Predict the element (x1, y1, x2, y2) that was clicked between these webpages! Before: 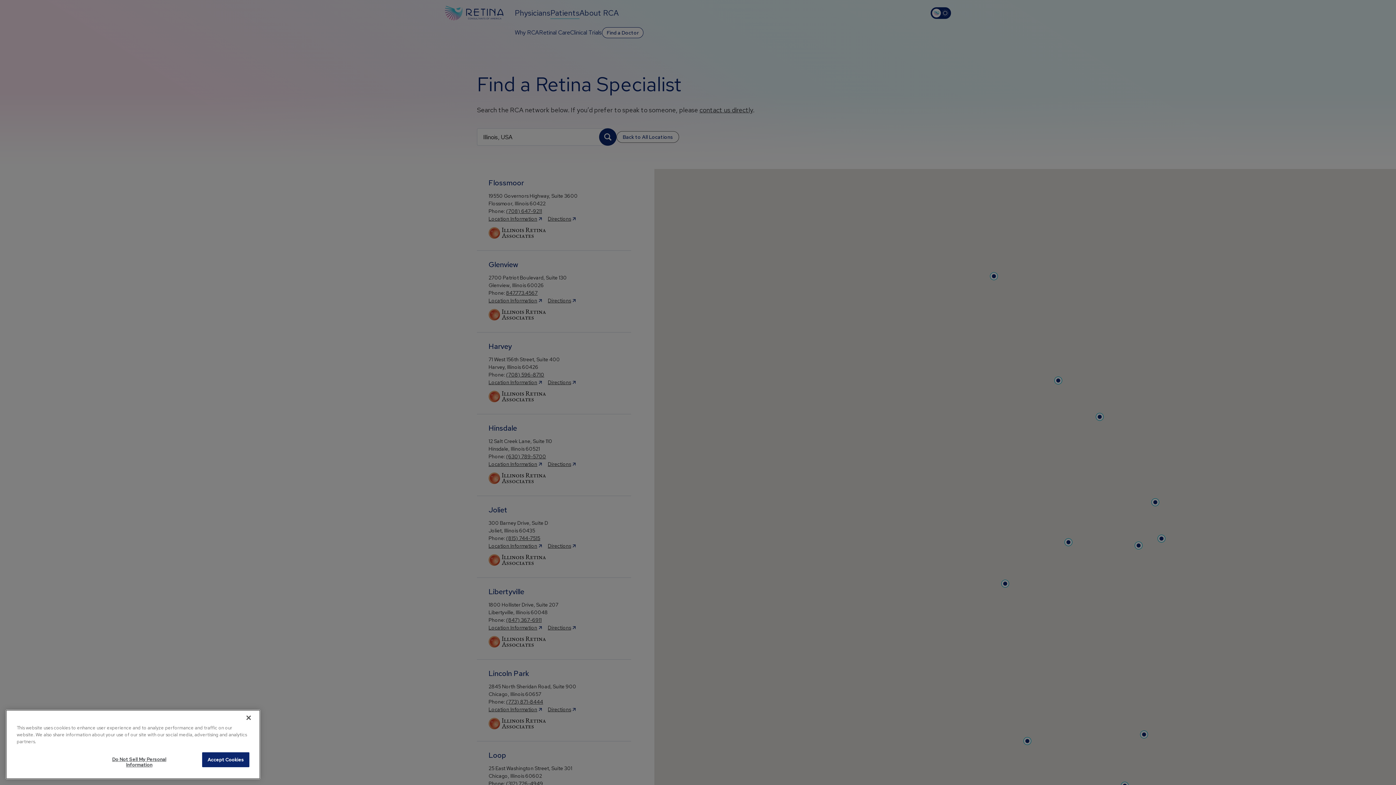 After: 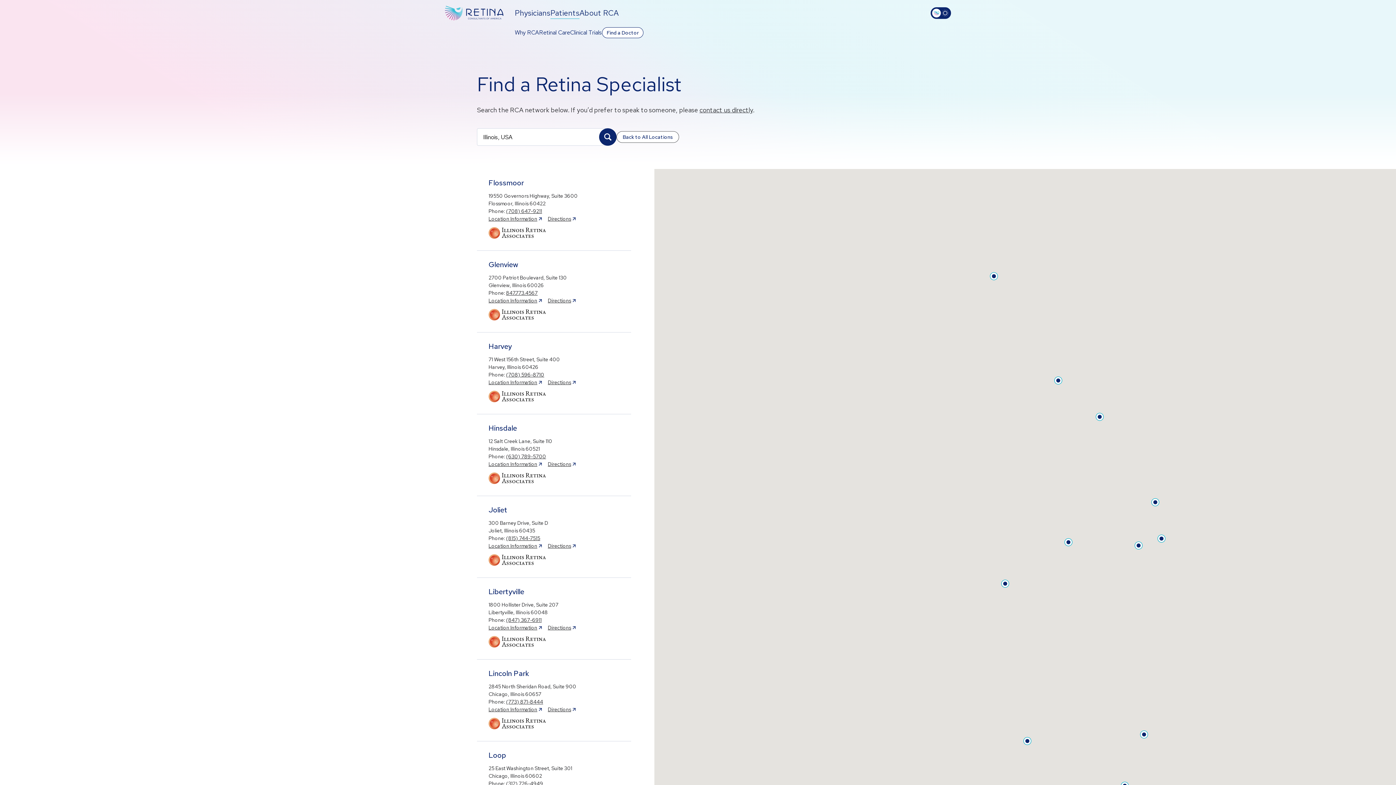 Action: label: Close bbox: (240, 772, 256, 788)